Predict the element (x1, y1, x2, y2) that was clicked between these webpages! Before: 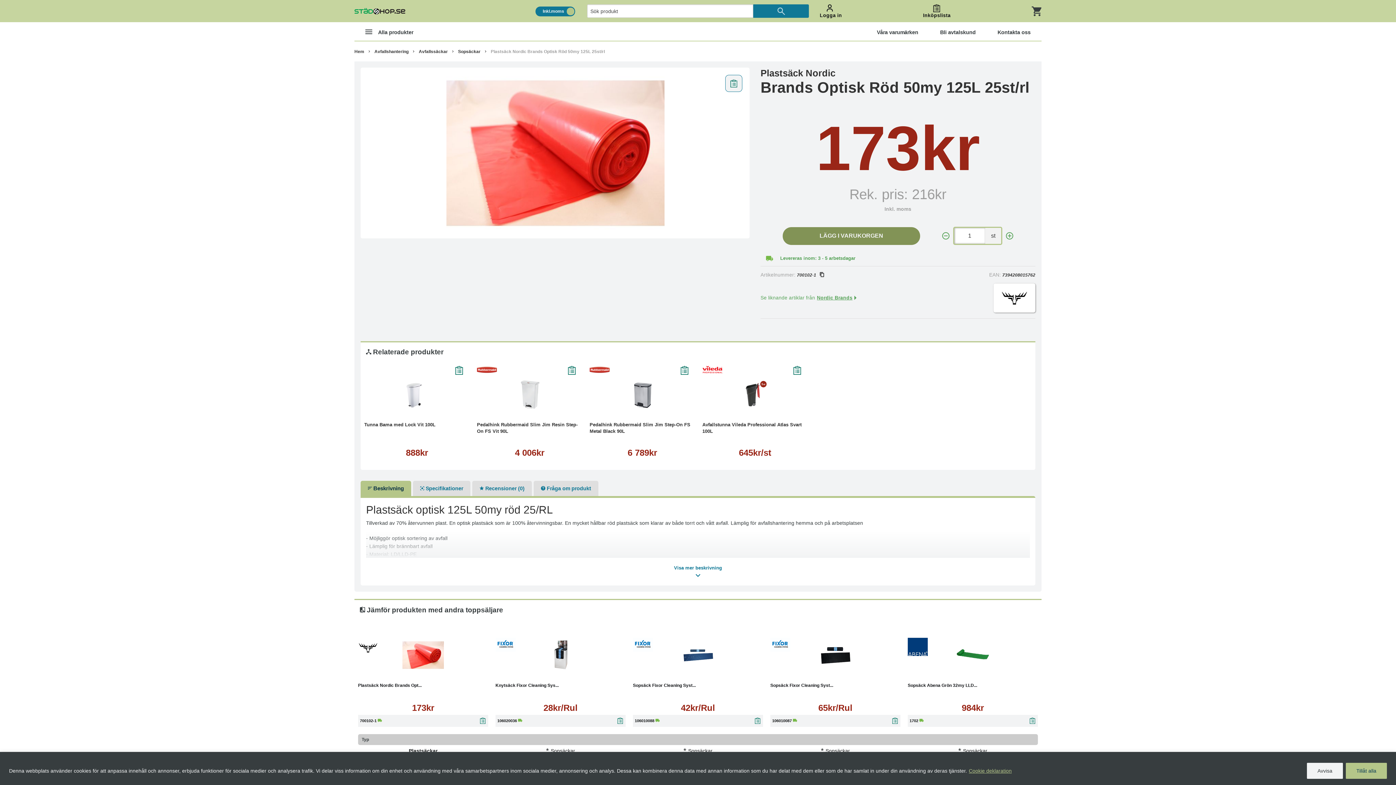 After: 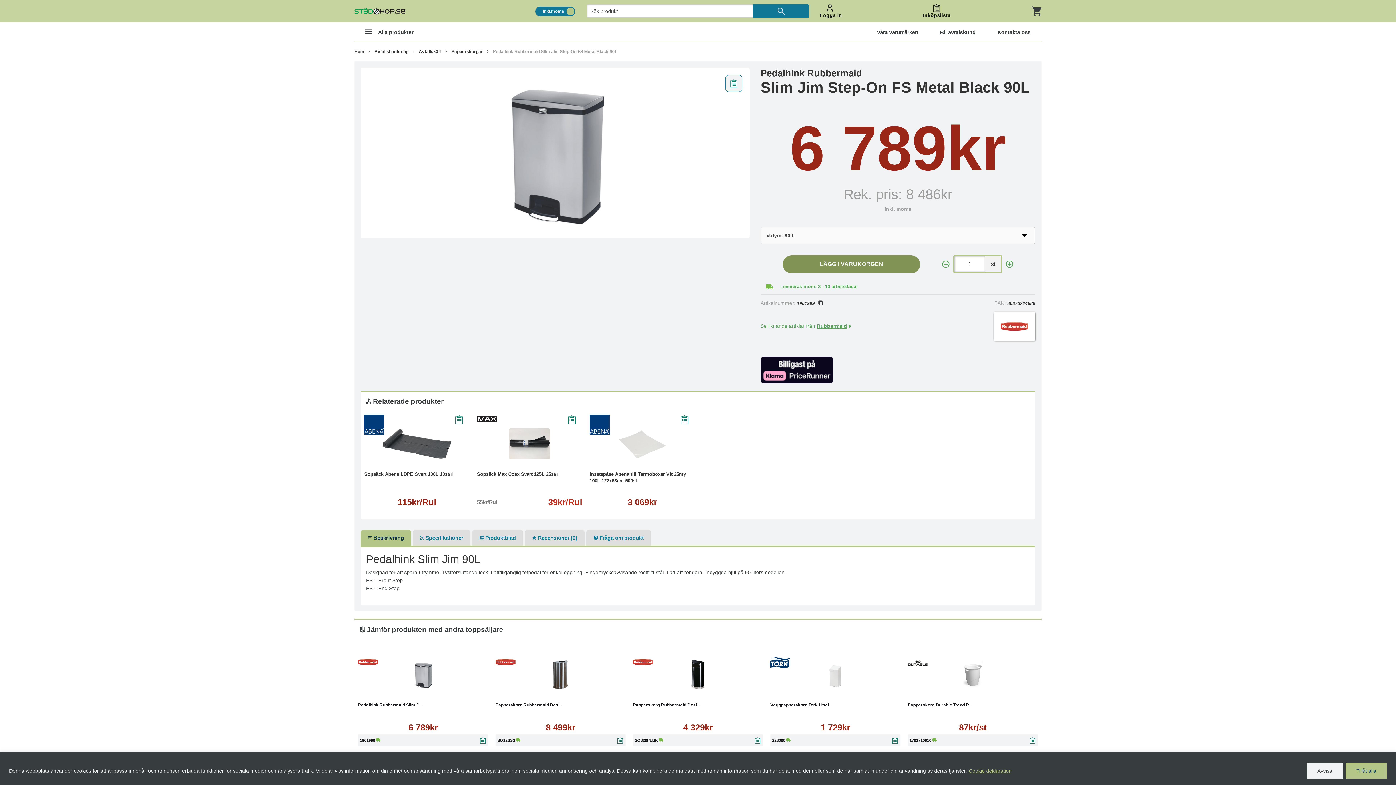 Action: label: Pedalhink Rubbermaid Slim Jim Step-On FS Metal Black 90L bbox: (589, 421, 695, 434)